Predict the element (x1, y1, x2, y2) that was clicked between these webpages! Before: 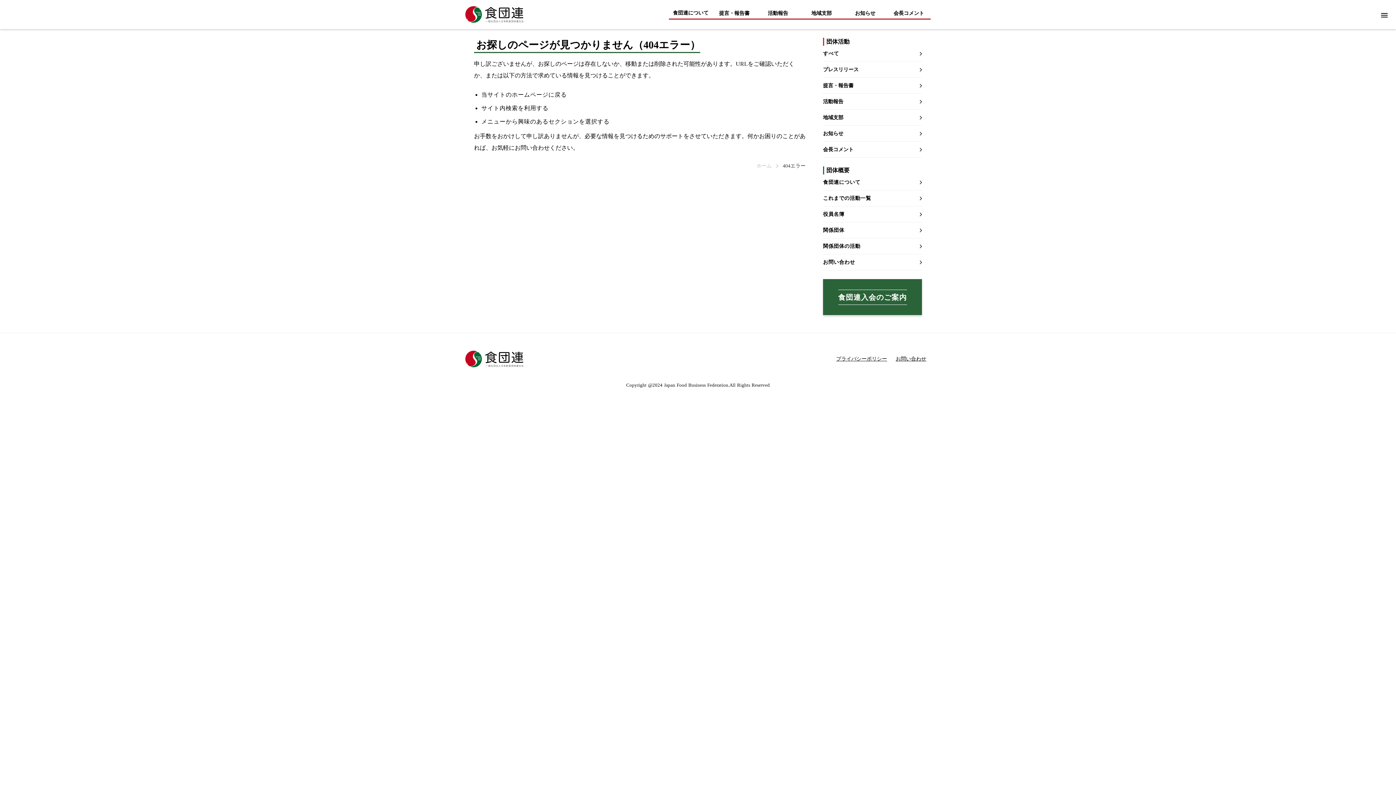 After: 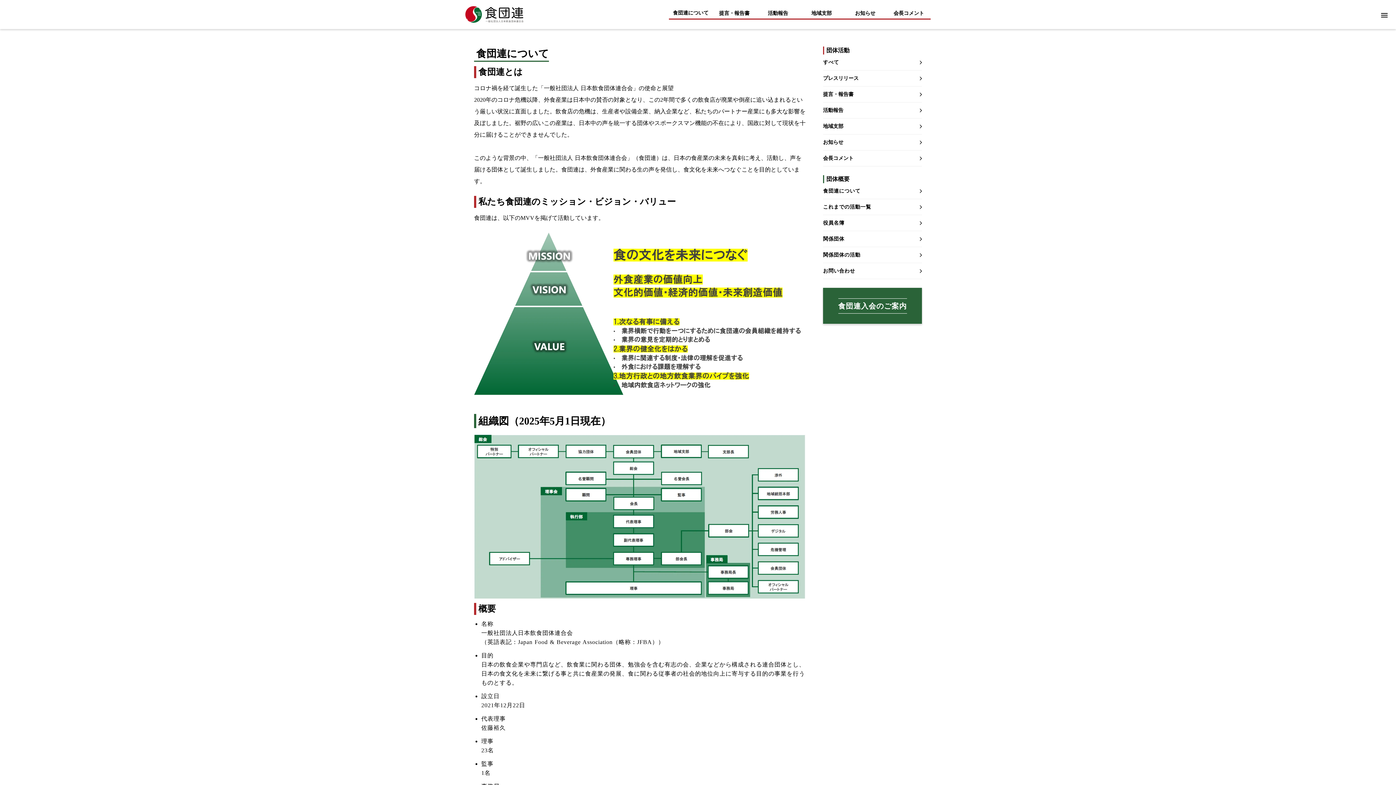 Action: label: 食団連について bbox: (823, 174, 922, 190)